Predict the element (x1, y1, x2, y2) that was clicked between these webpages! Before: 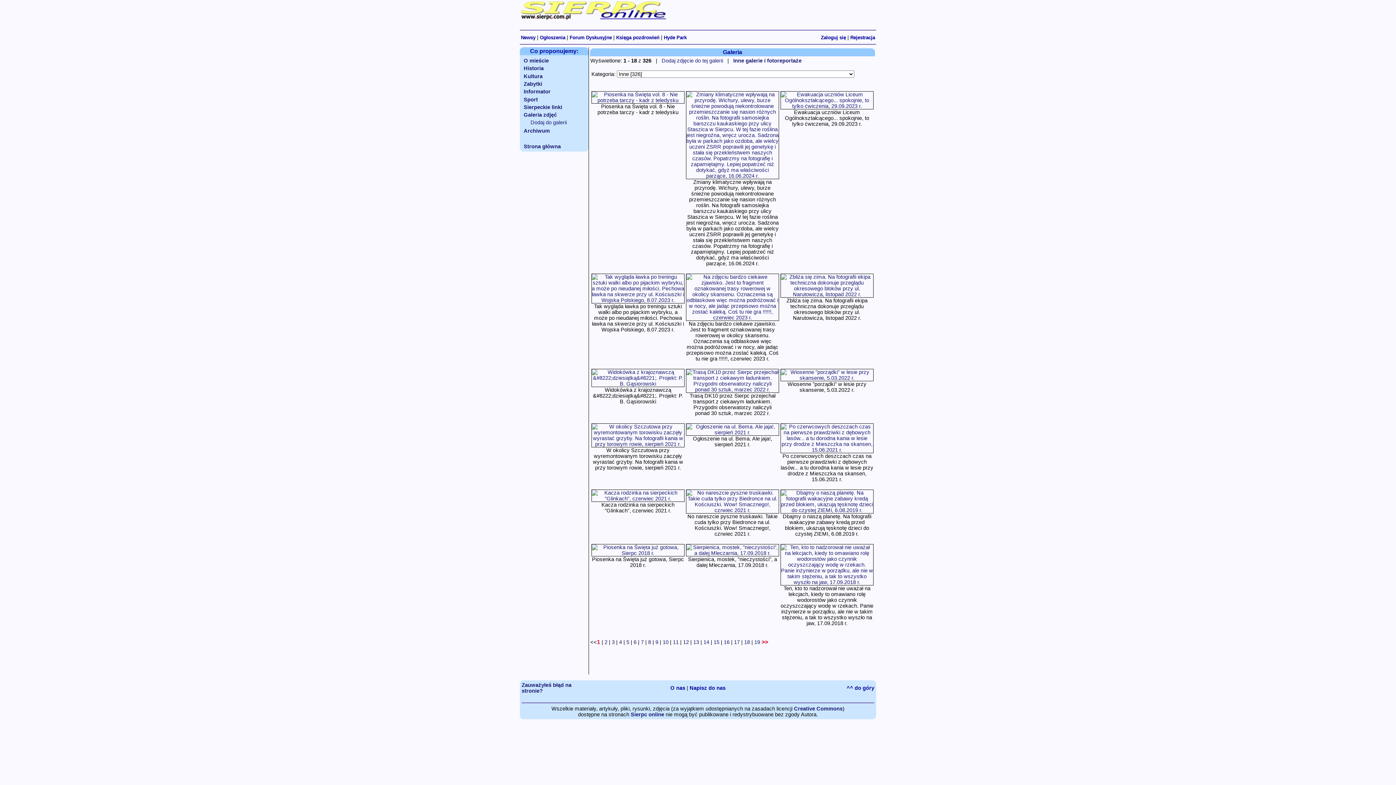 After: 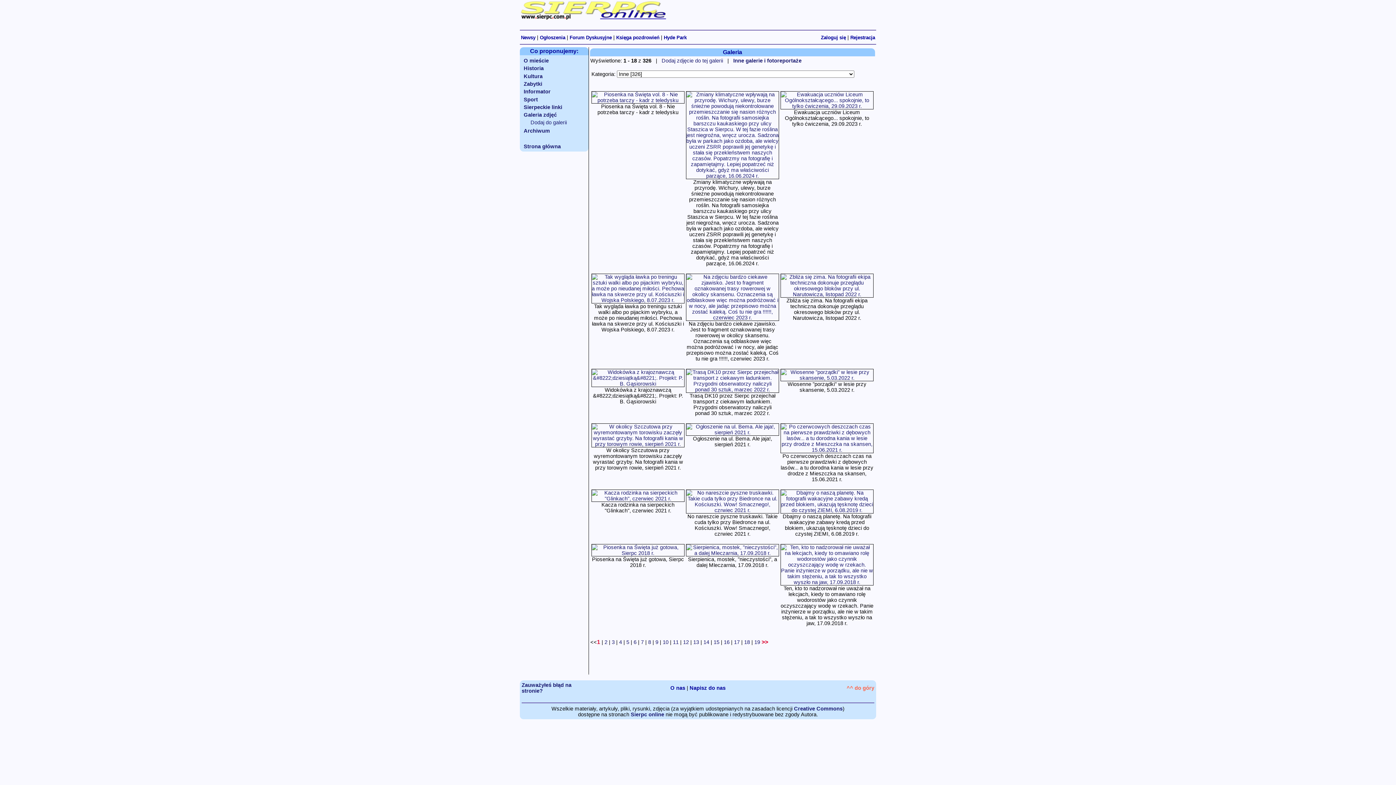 Action: label: ^^ do góry bbox: (846, 685, 874, 691)